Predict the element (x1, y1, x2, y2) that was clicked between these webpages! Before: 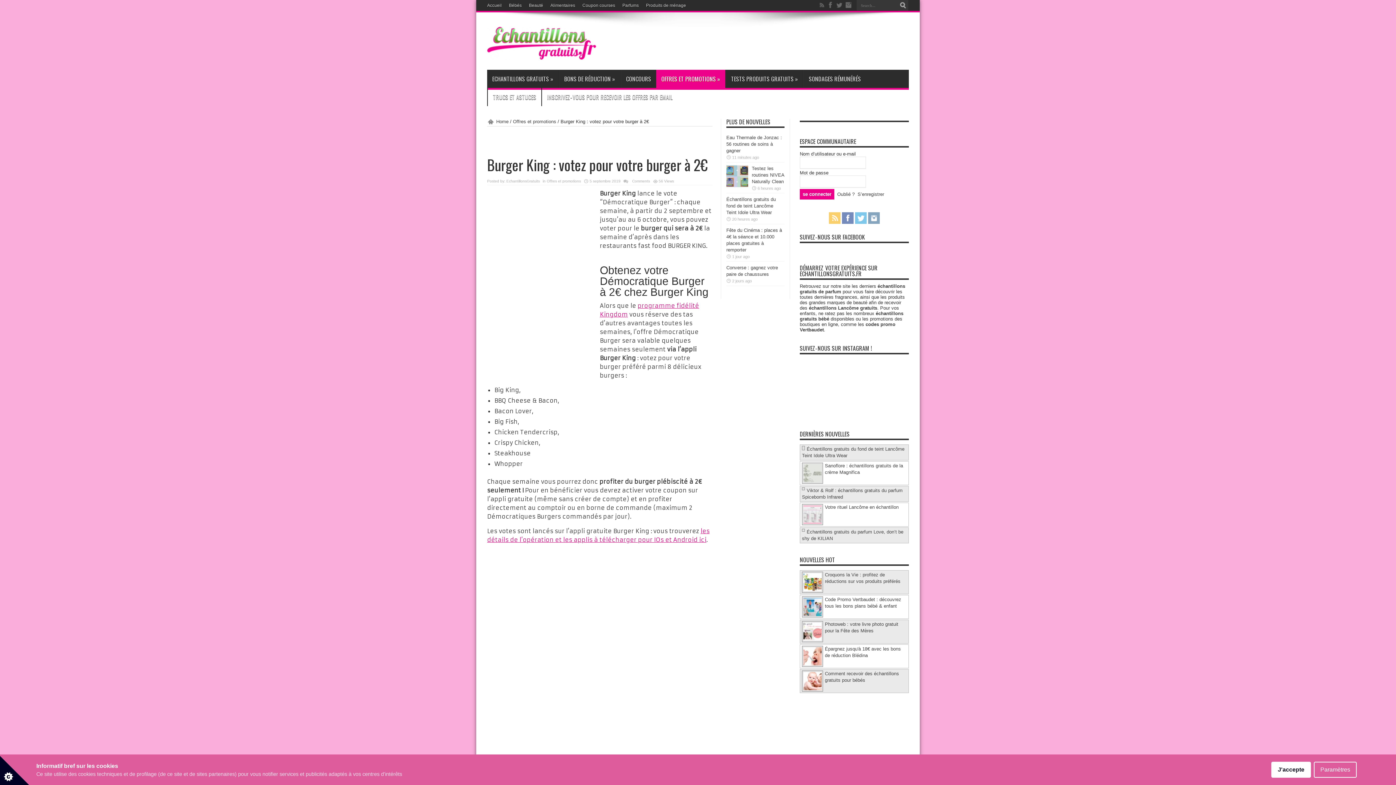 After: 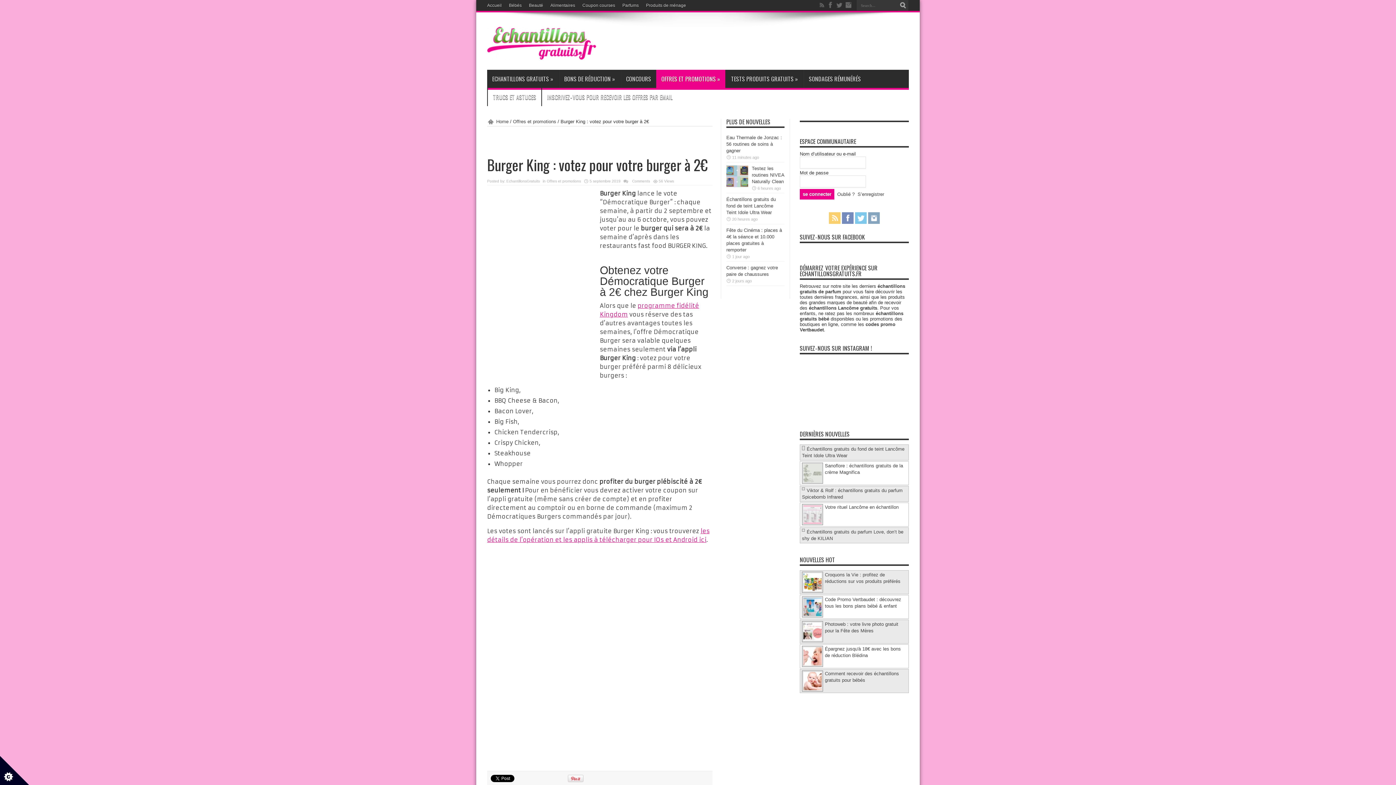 Action: bbox: (1271, 762, 1311, 778) label: J'accepte